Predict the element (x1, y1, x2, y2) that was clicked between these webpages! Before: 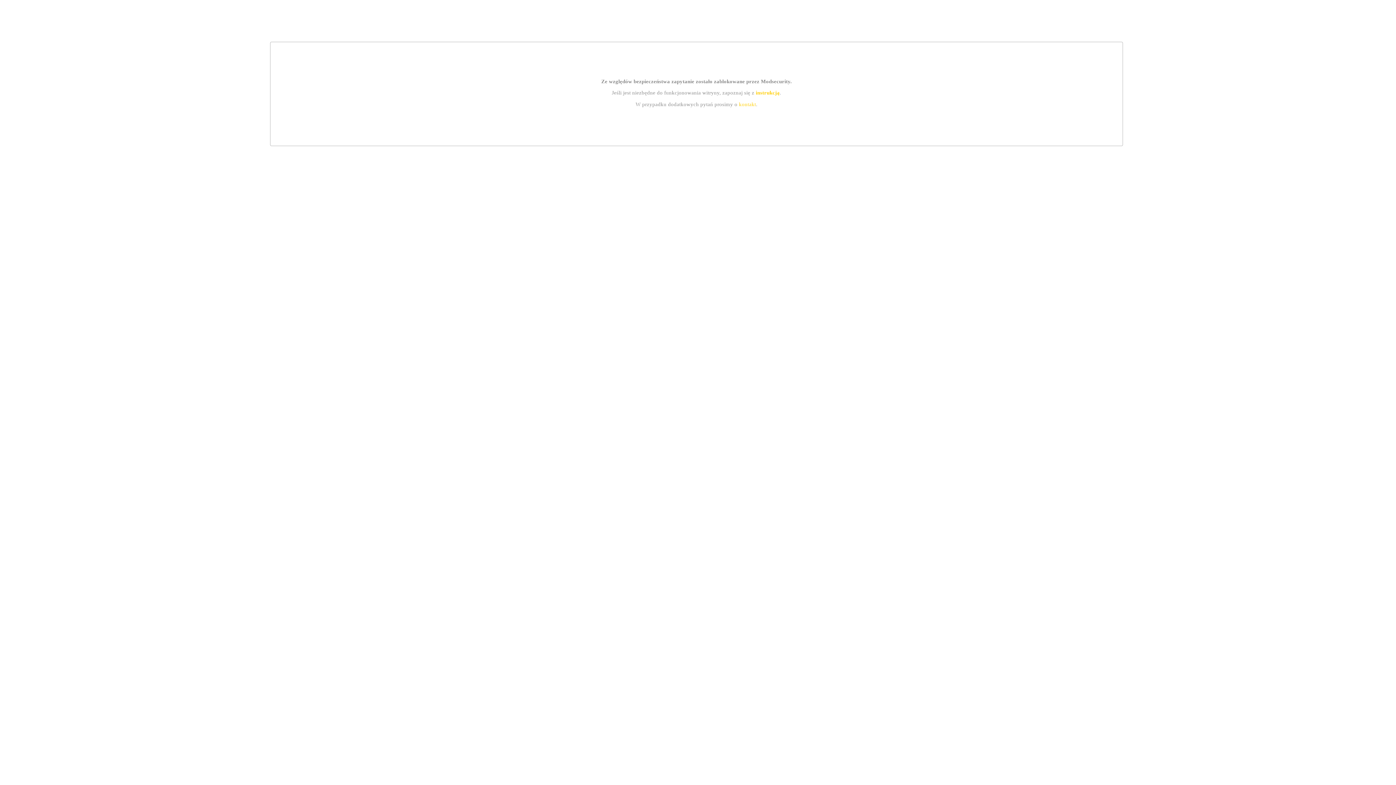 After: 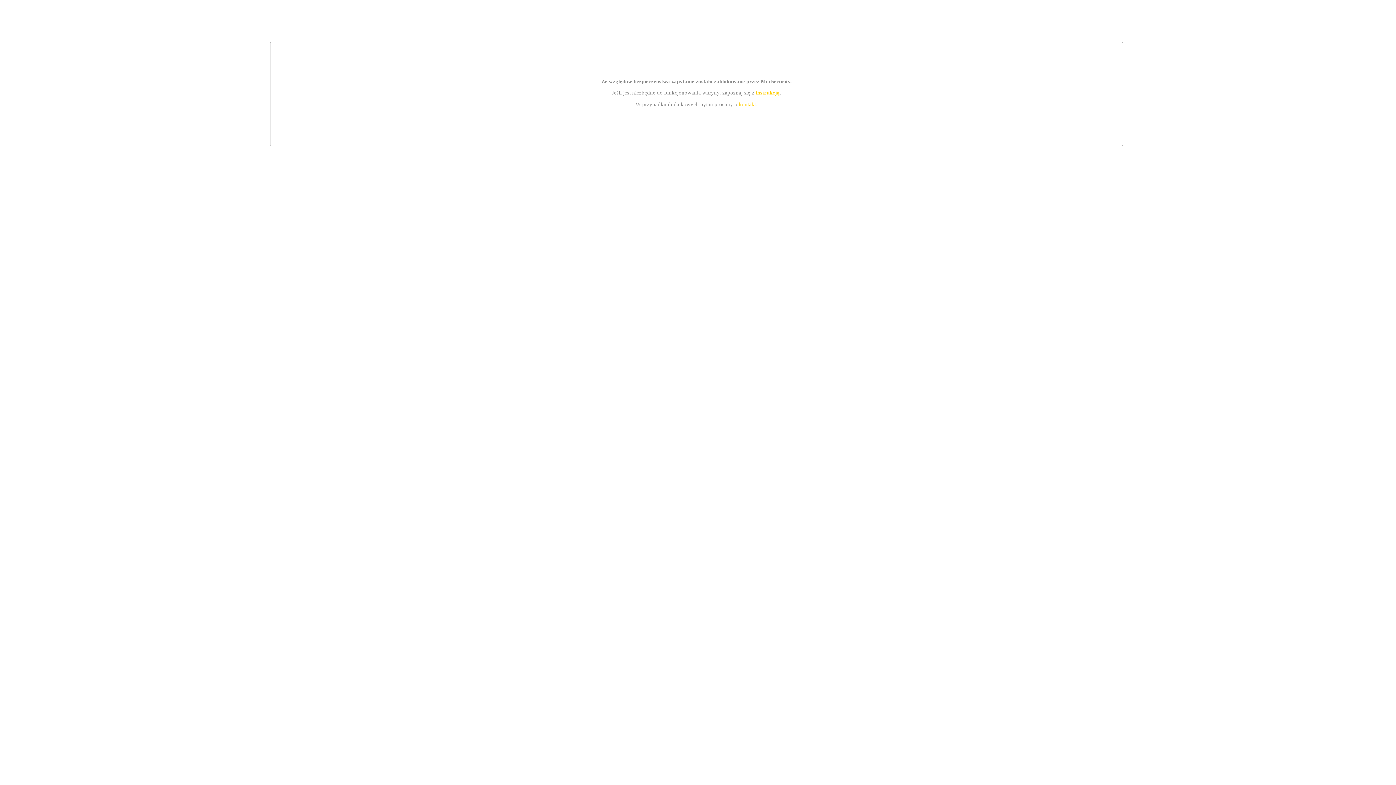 Action: bbox: (739, 101, 756, 107) label: kontakt